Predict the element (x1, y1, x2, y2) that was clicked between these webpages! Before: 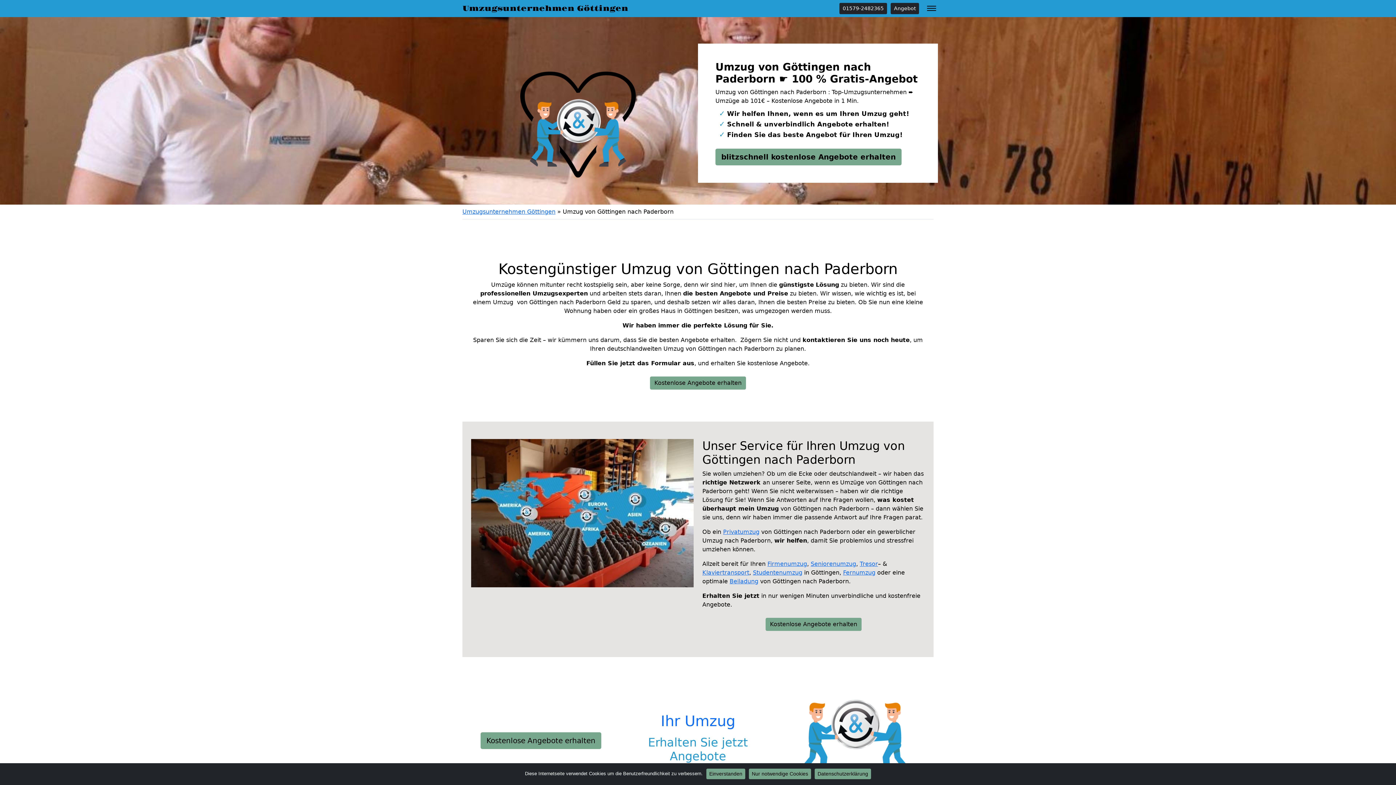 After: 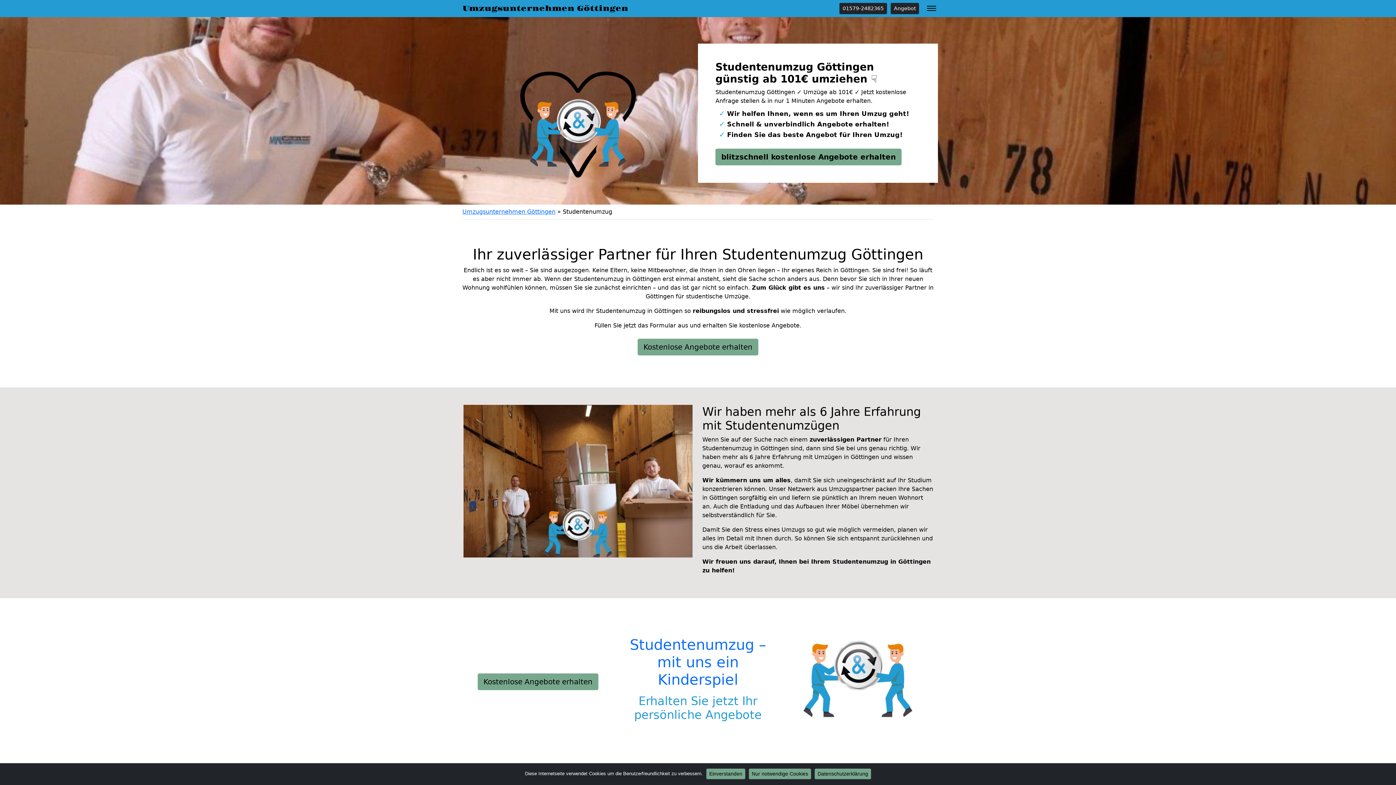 Action: bbox: (753, 569, 802, 576) label: Studentenumzug